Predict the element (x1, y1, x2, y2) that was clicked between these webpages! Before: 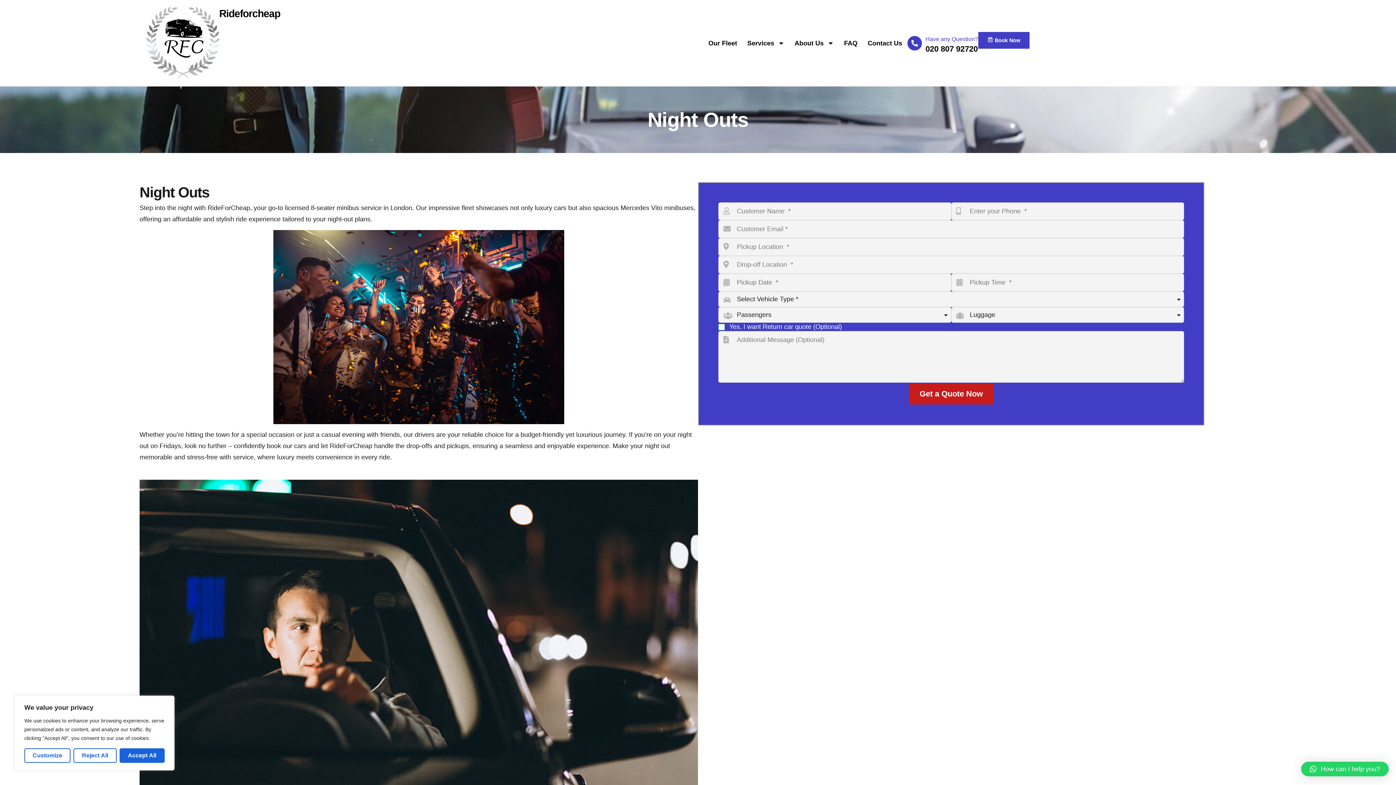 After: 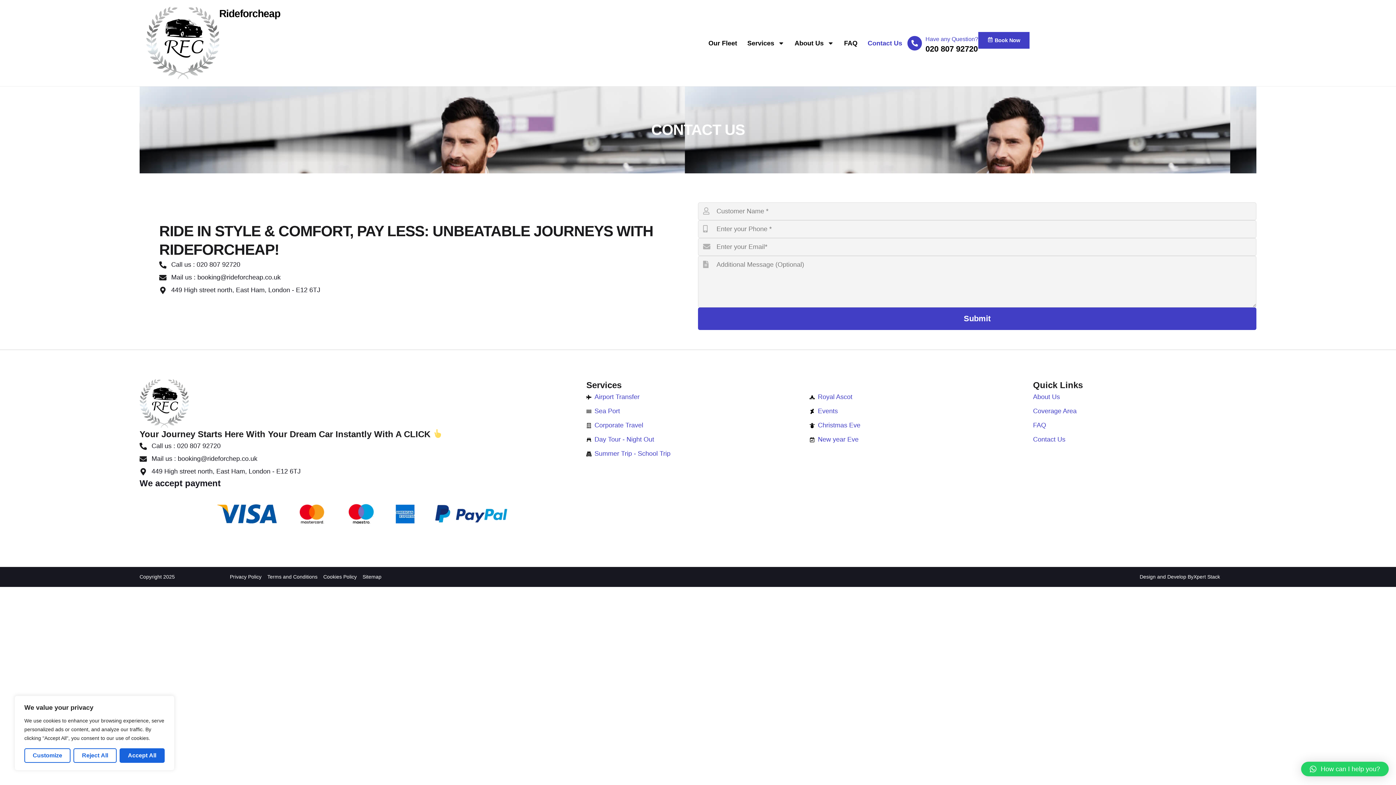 Action: label: Contact Us bbox: (862, 34, 907, 51)